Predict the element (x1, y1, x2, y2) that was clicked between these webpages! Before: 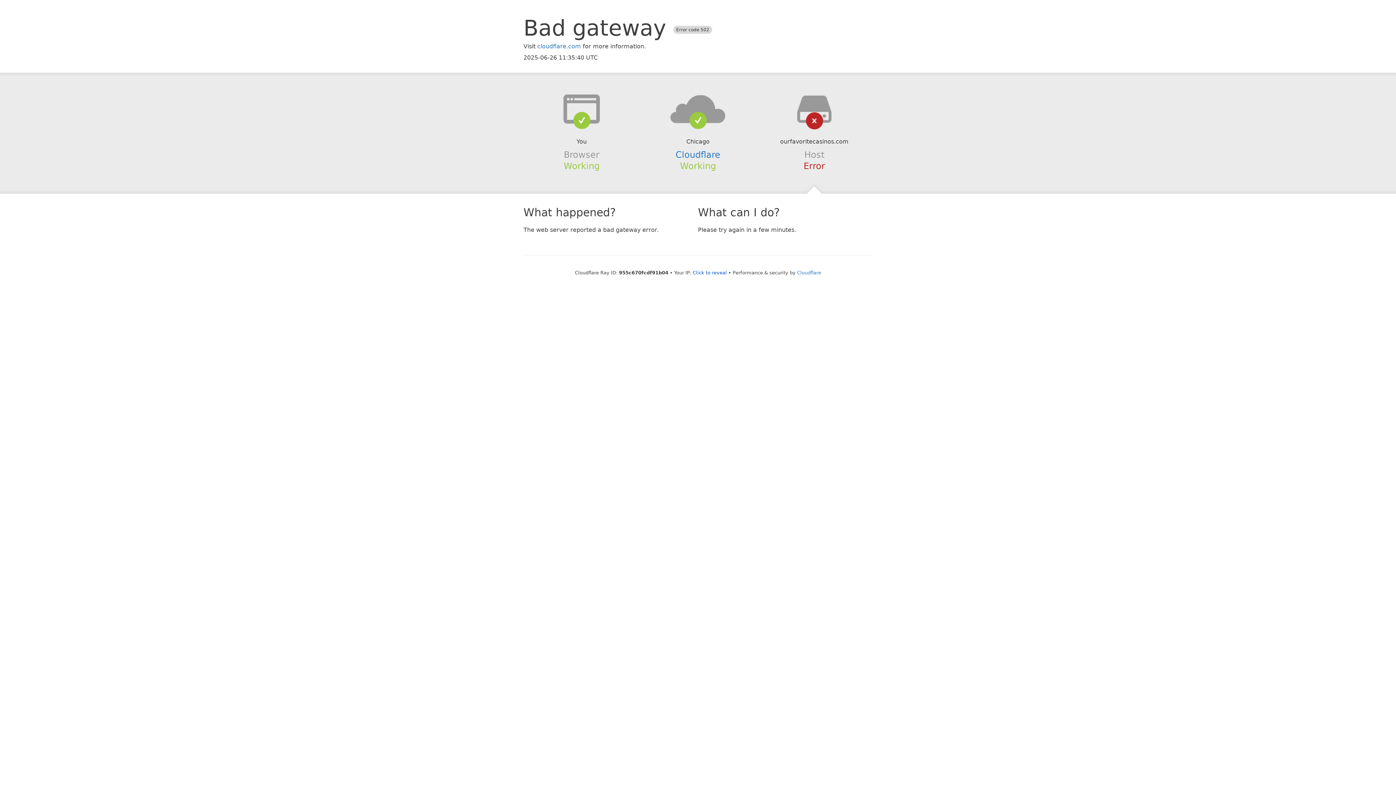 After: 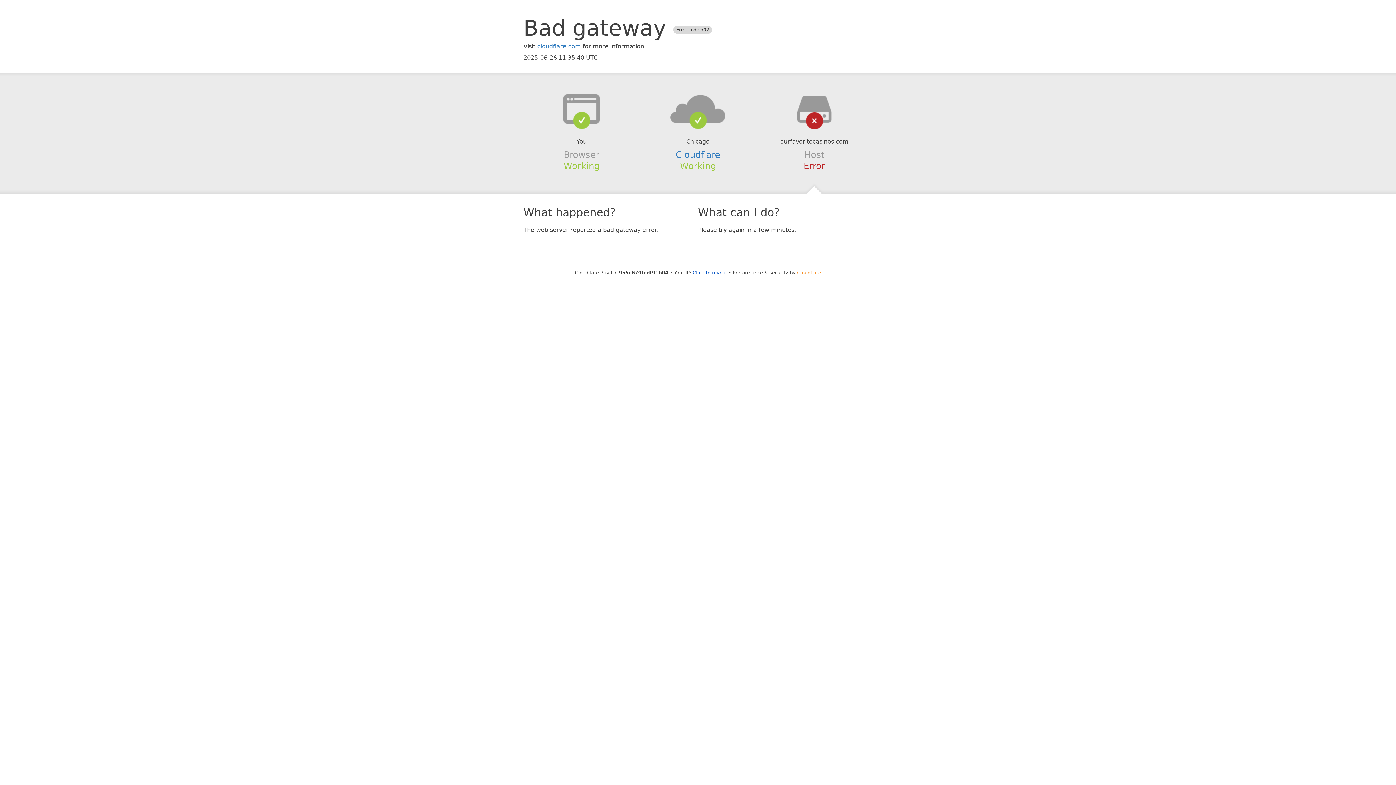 Action: bbox: (797, 270, 821, 275) label: Cloudflare